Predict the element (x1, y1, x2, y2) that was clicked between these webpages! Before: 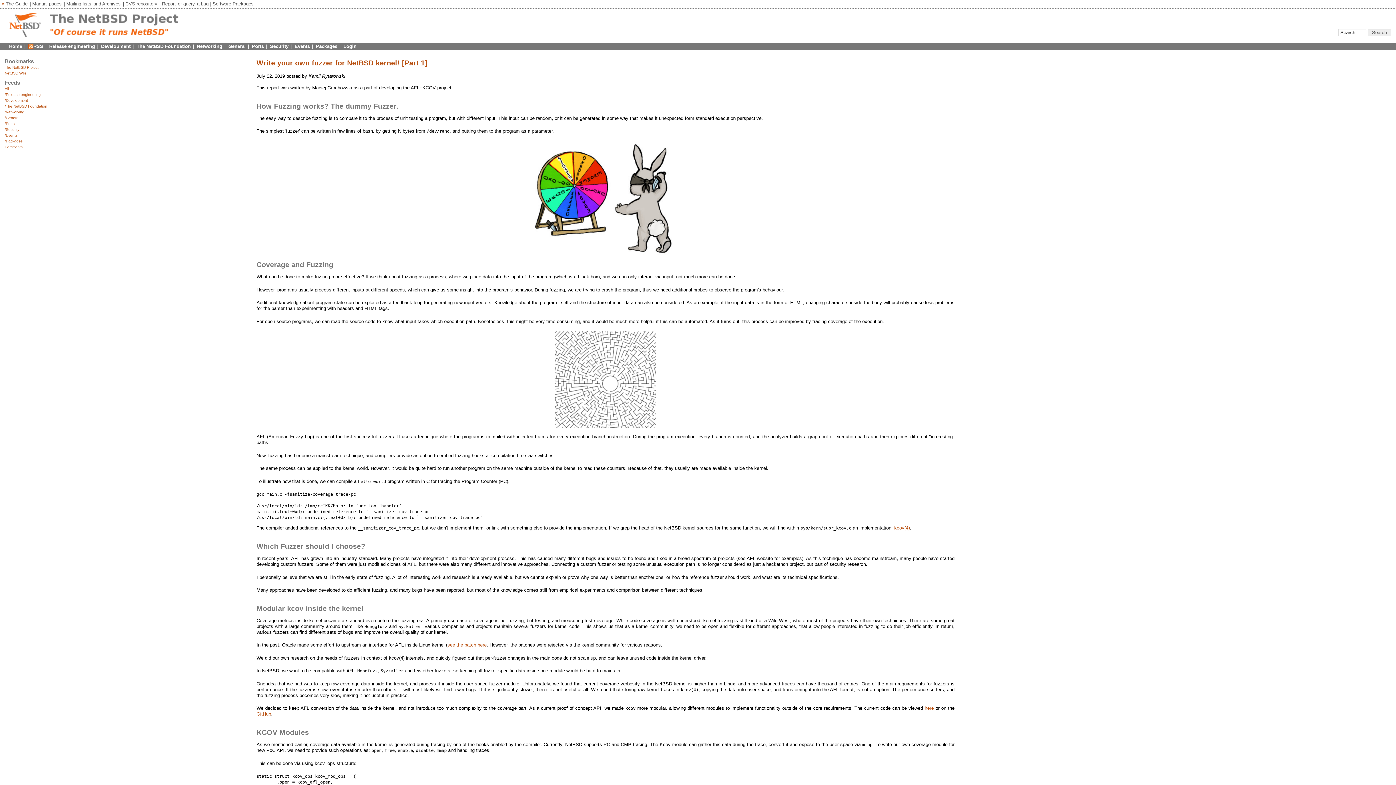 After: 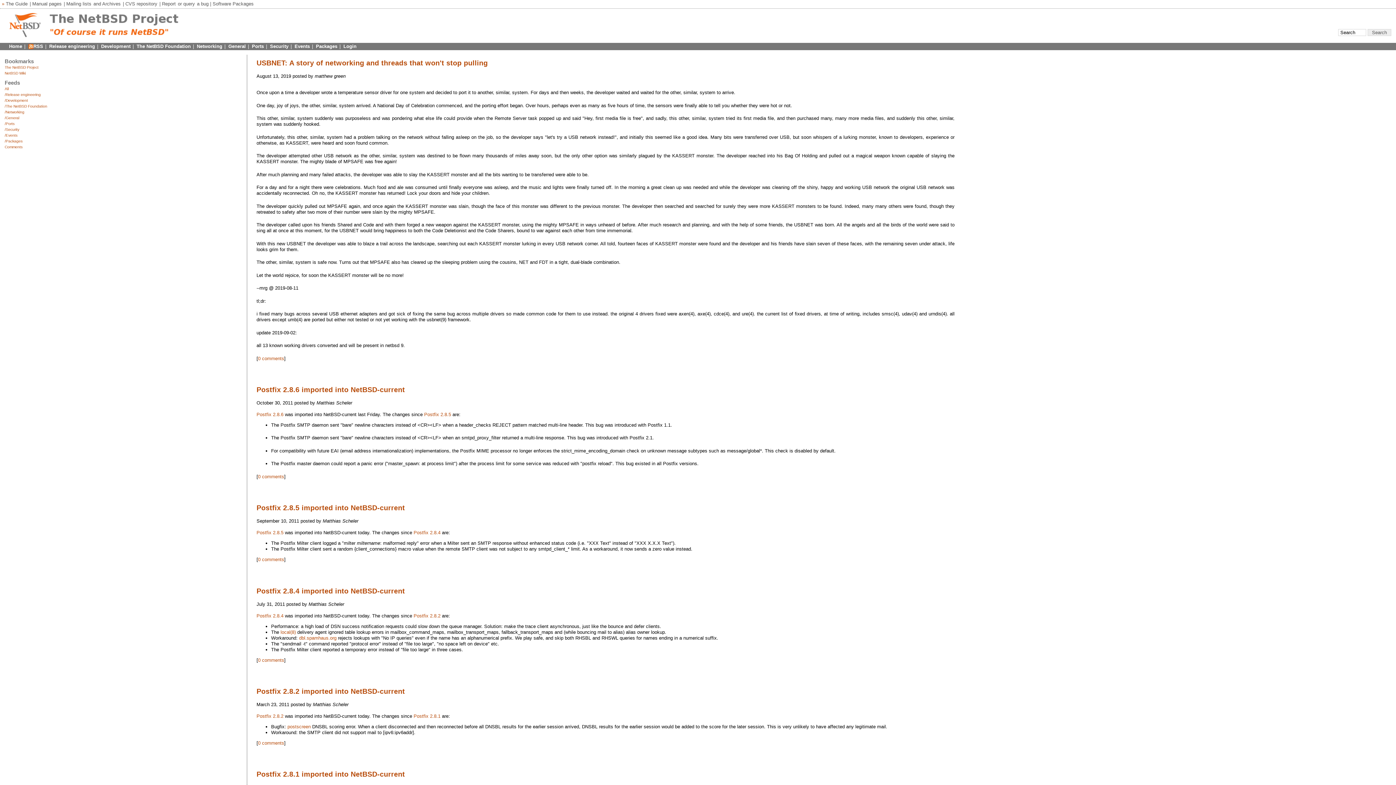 Action: label: Networking bbox: (196, 43, 222, 49)